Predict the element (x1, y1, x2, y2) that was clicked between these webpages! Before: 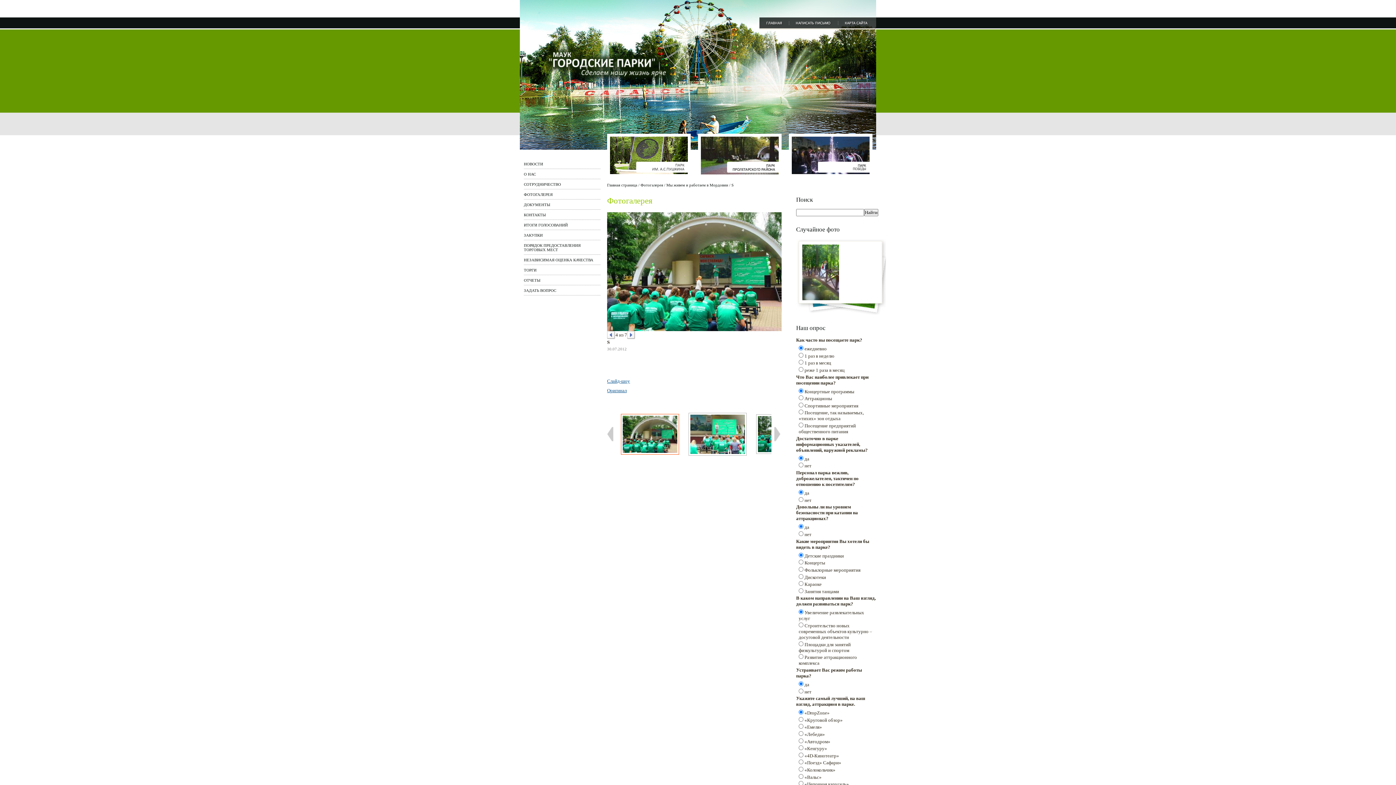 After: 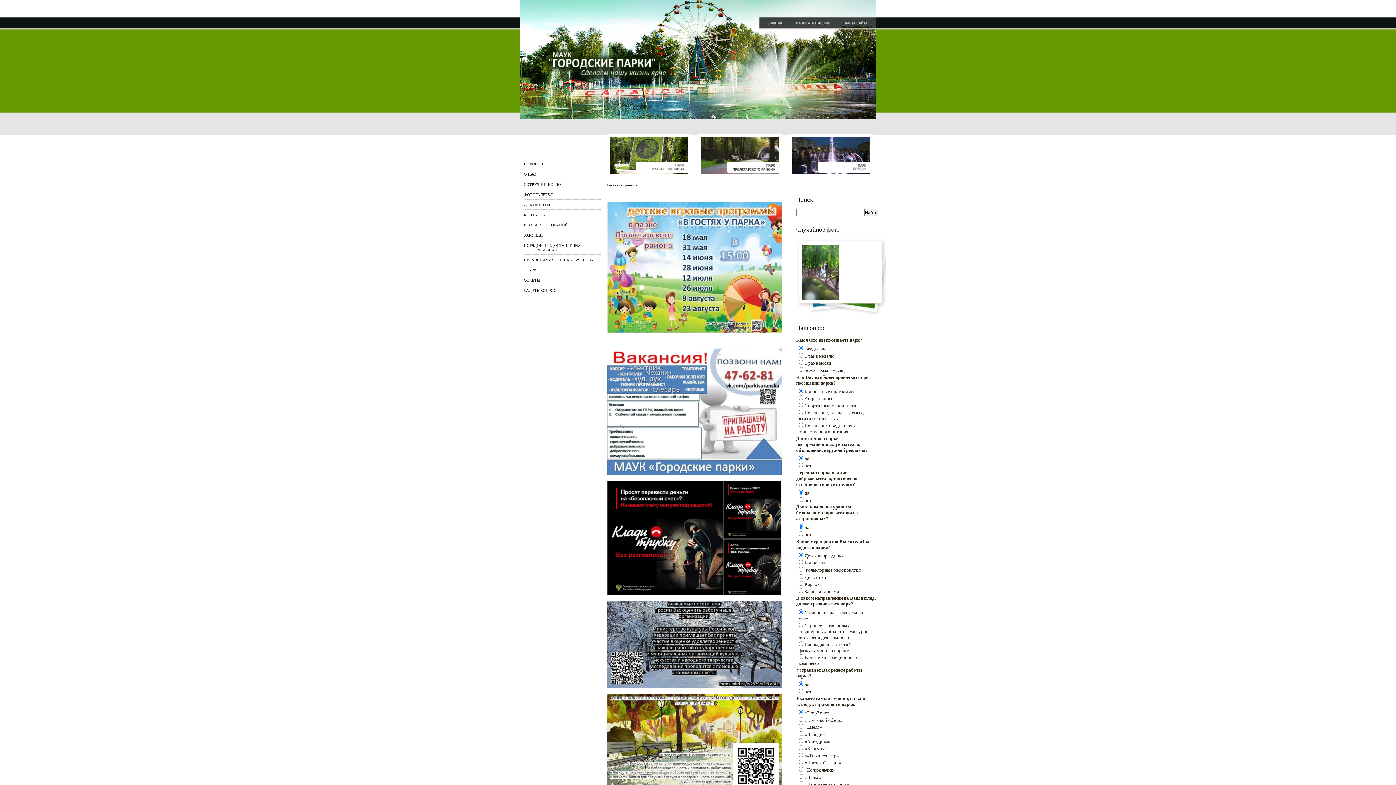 Action: bbox: (607, 182, 637, 187) label: Главная страница